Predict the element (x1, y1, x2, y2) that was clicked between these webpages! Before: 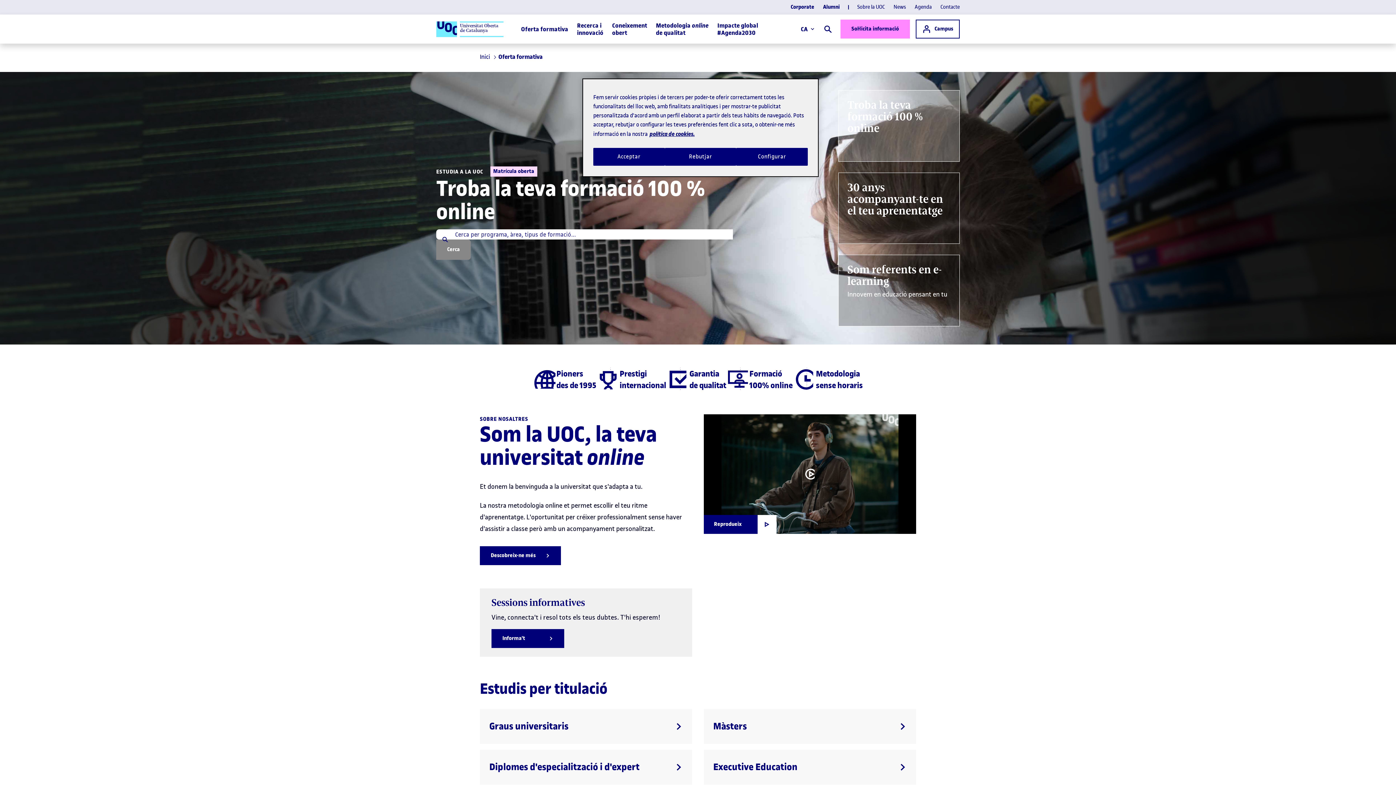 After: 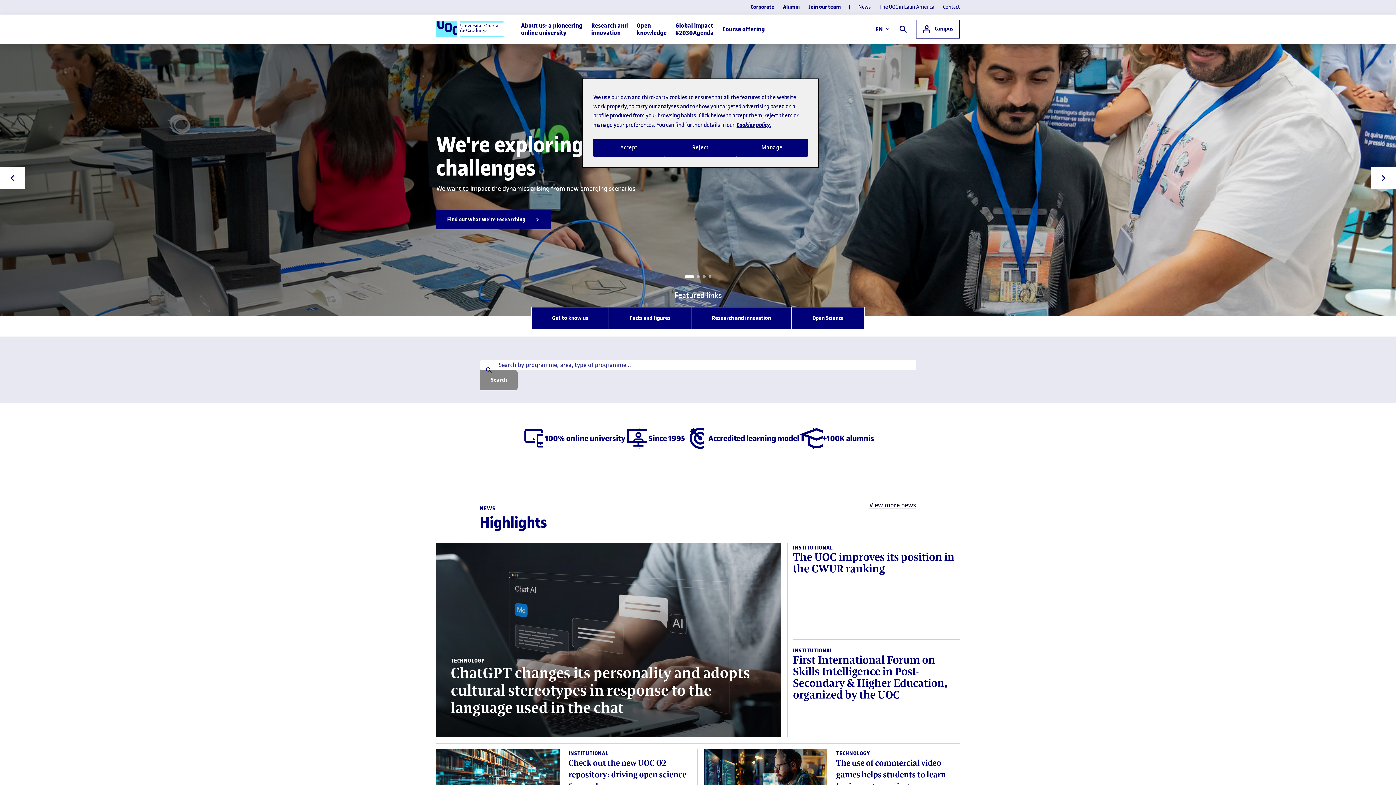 Action: bbox: (480, 52, 491, 60) label: Inici 